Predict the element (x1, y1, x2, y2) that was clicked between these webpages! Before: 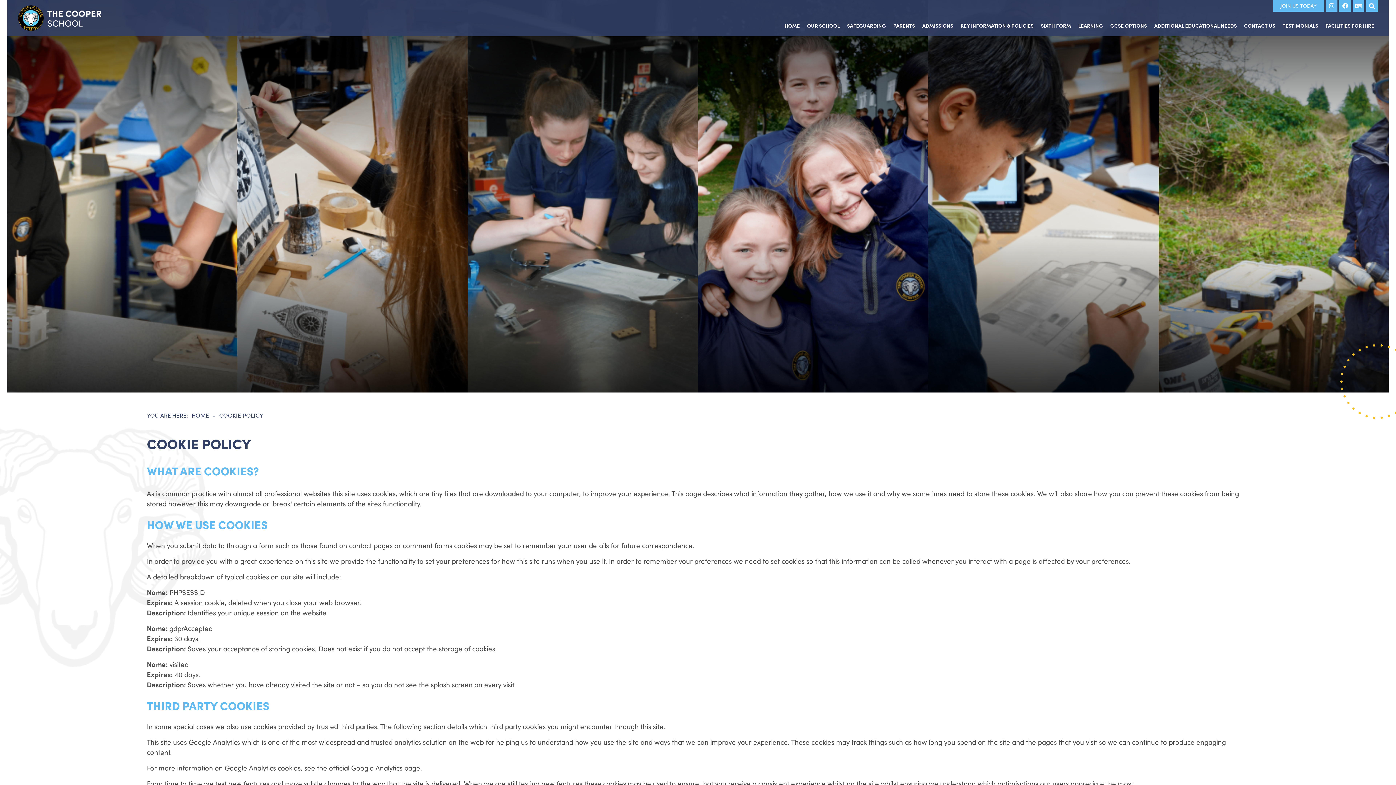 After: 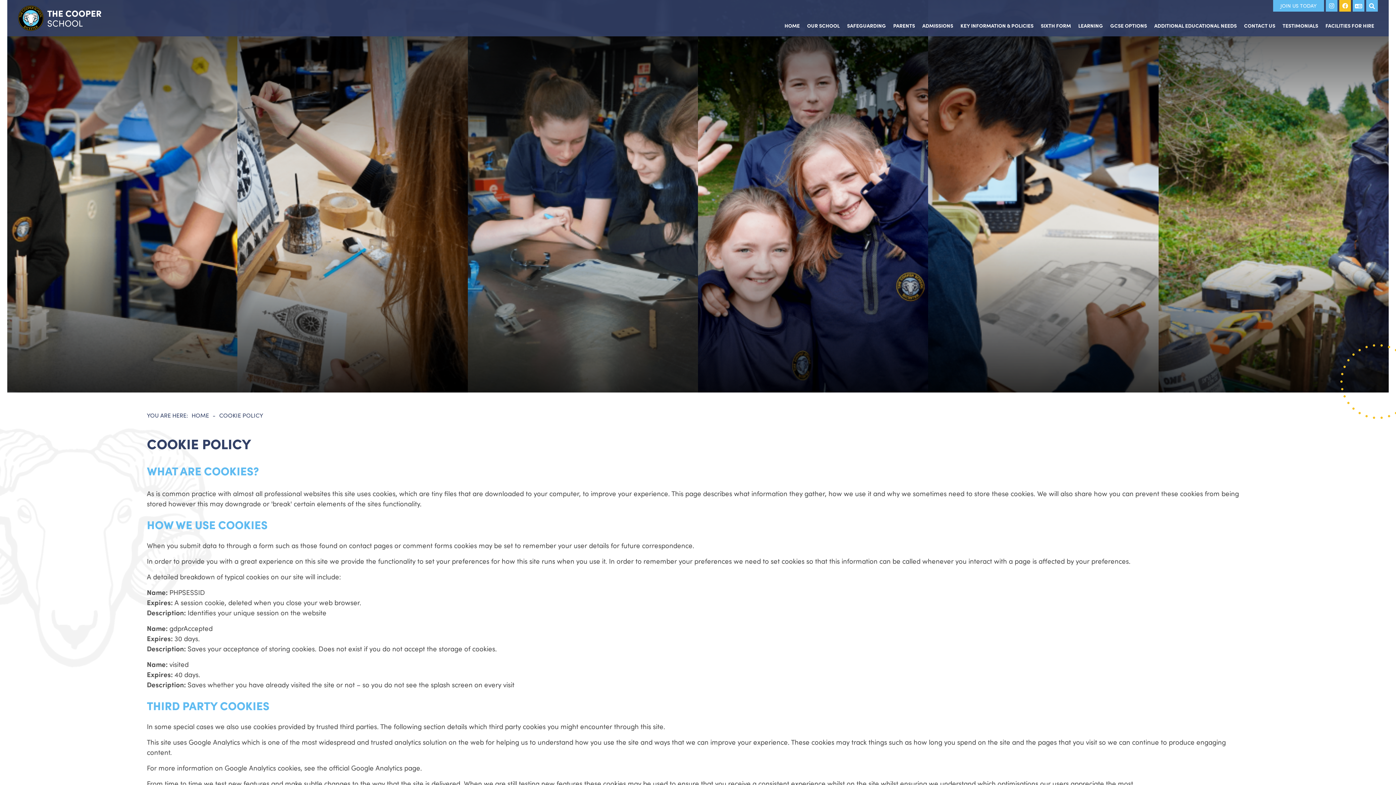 Action: bbox: (1339, 0, 1351, 11)